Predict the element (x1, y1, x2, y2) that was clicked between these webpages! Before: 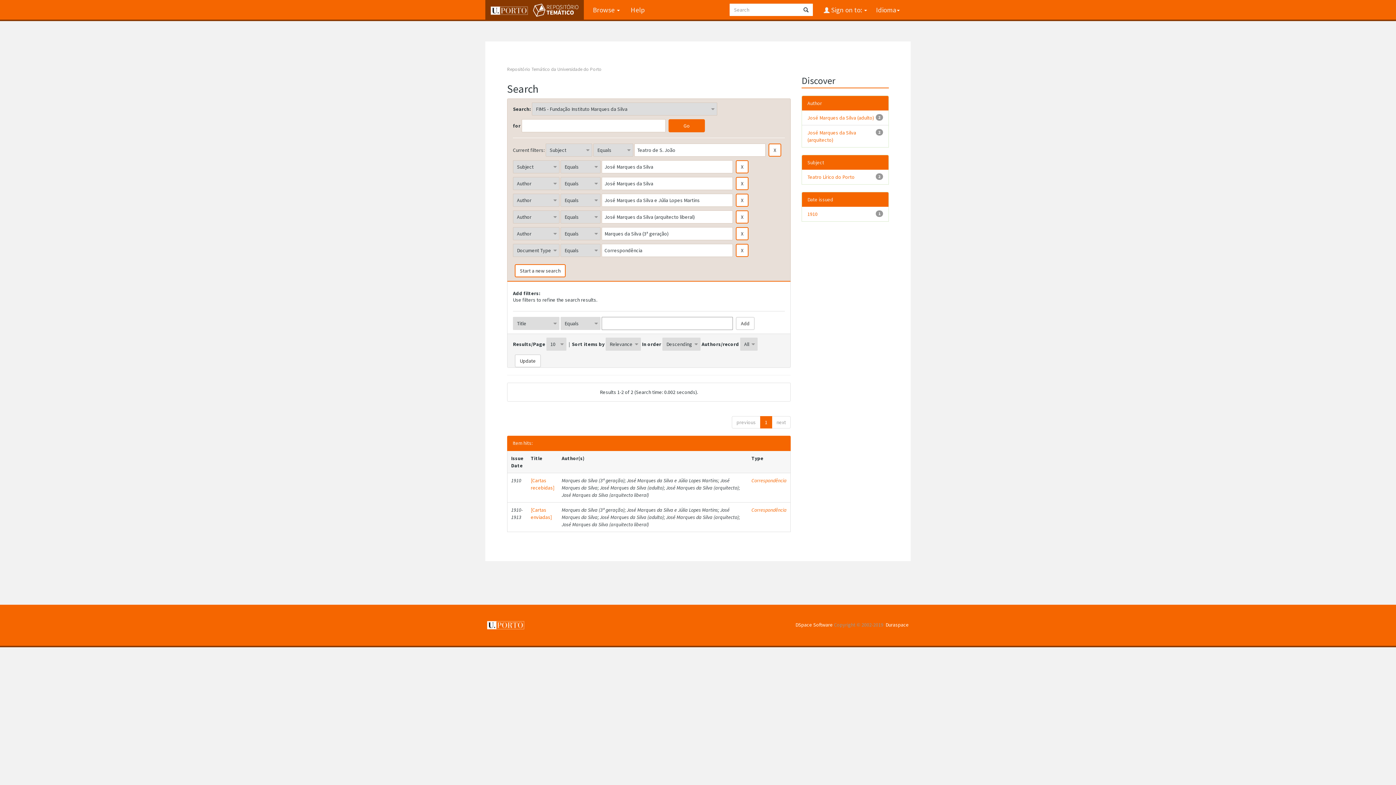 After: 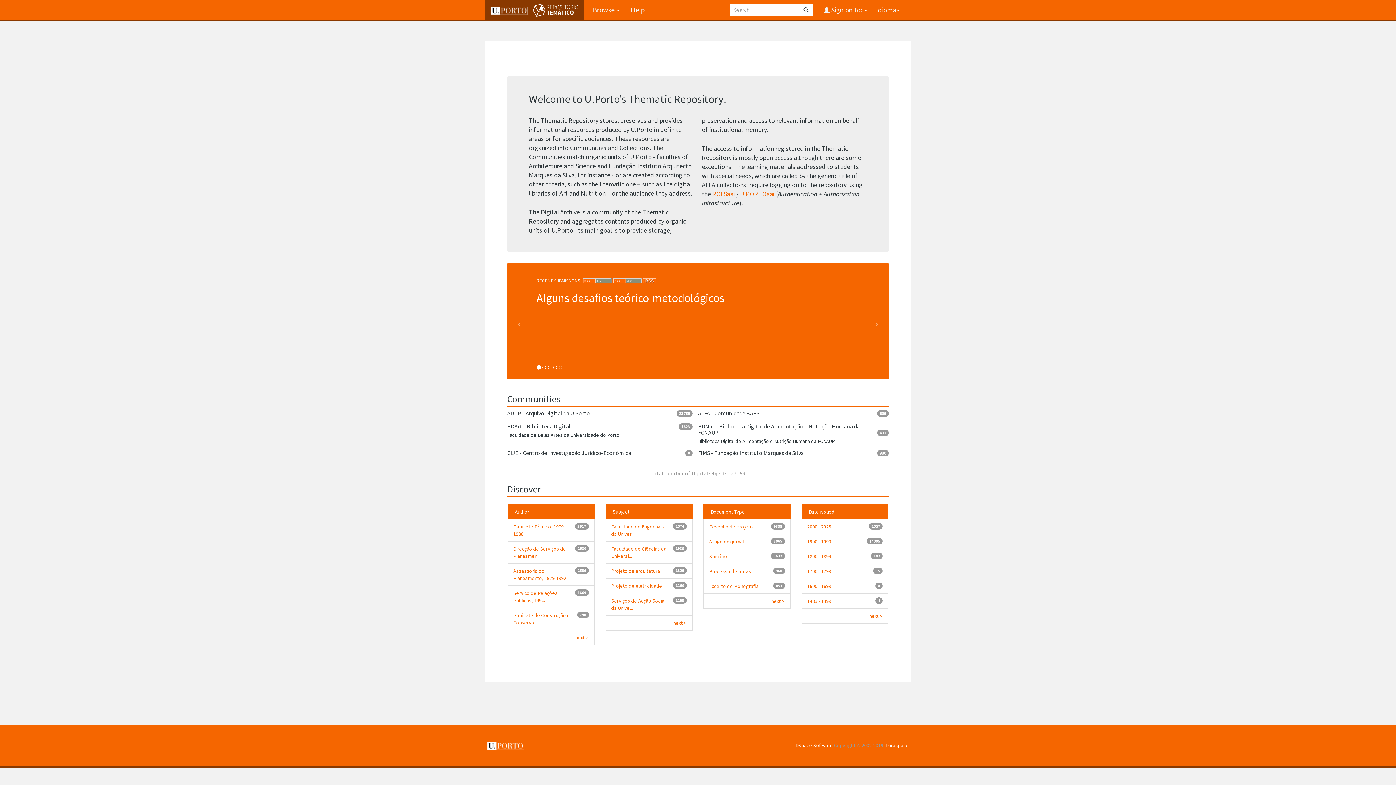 Action: bbox: (485, 0, 584, 19) label:  